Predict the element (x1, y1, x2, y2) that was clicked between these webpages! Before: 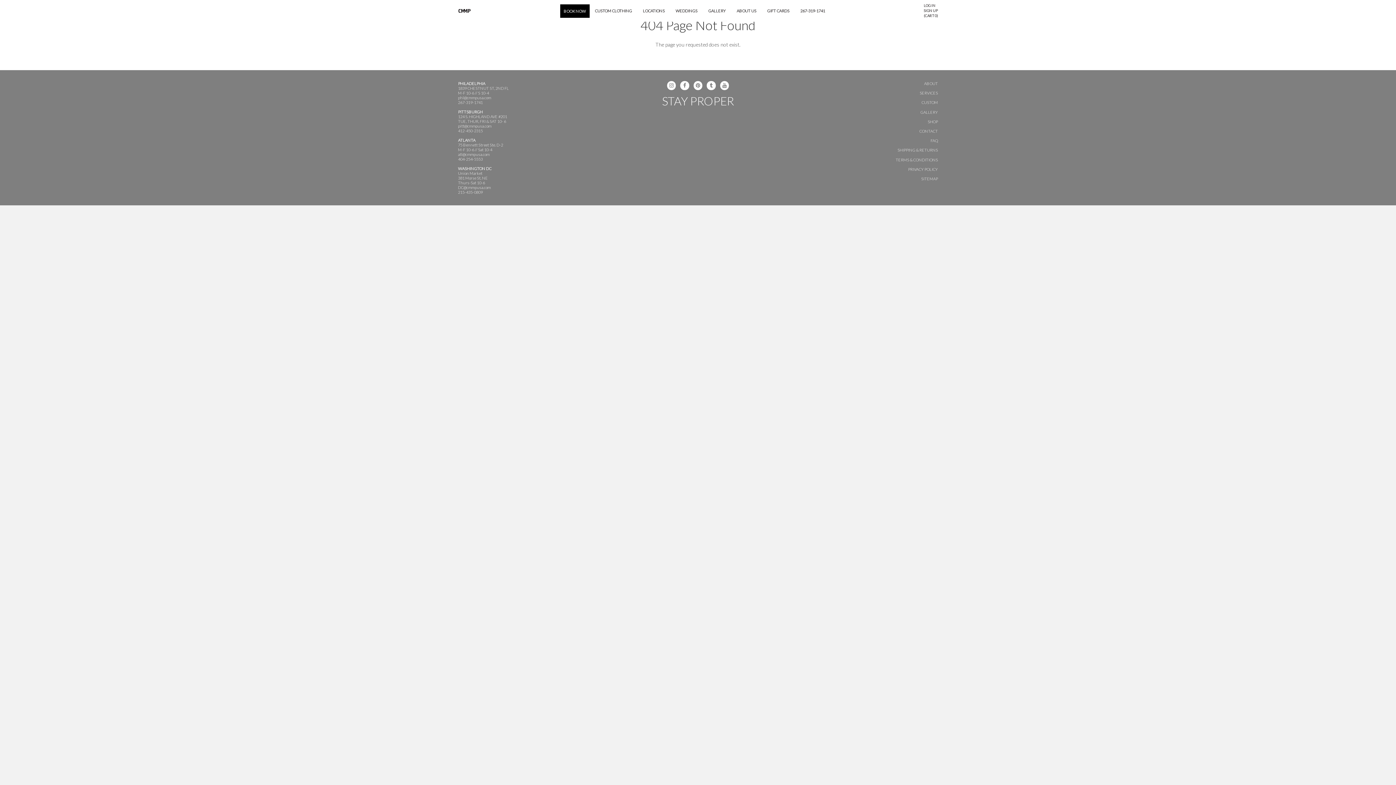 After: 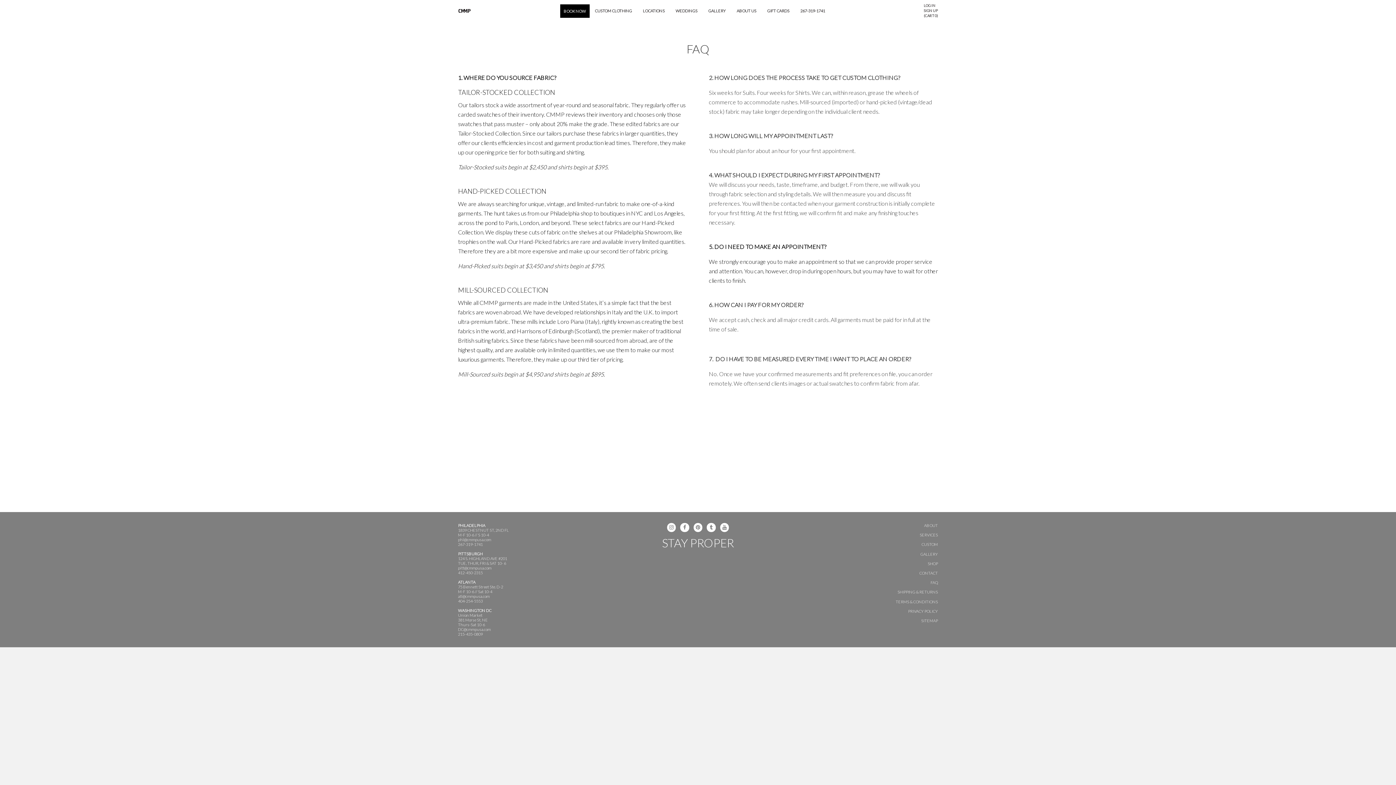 Action: bbox: (930, 138, 938, 142) label: FAQ